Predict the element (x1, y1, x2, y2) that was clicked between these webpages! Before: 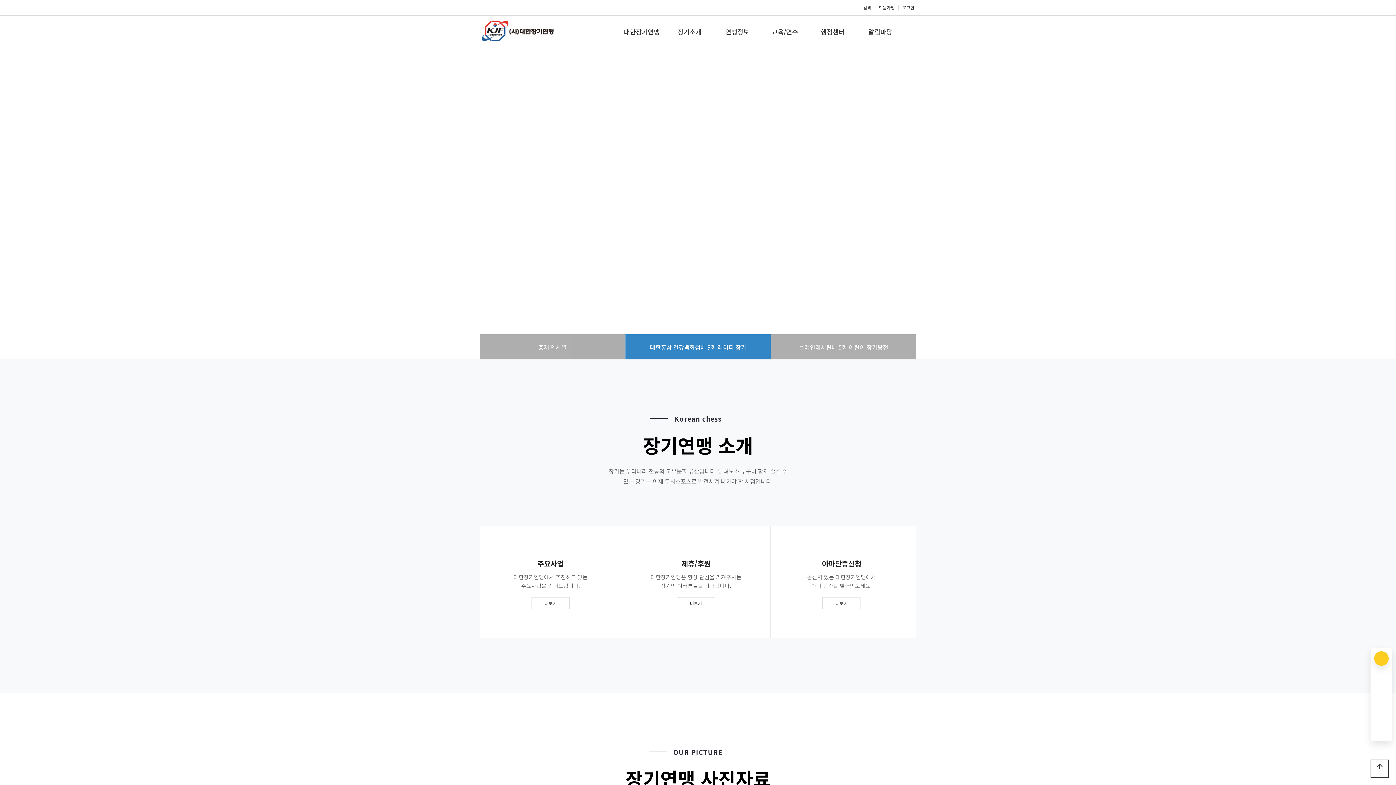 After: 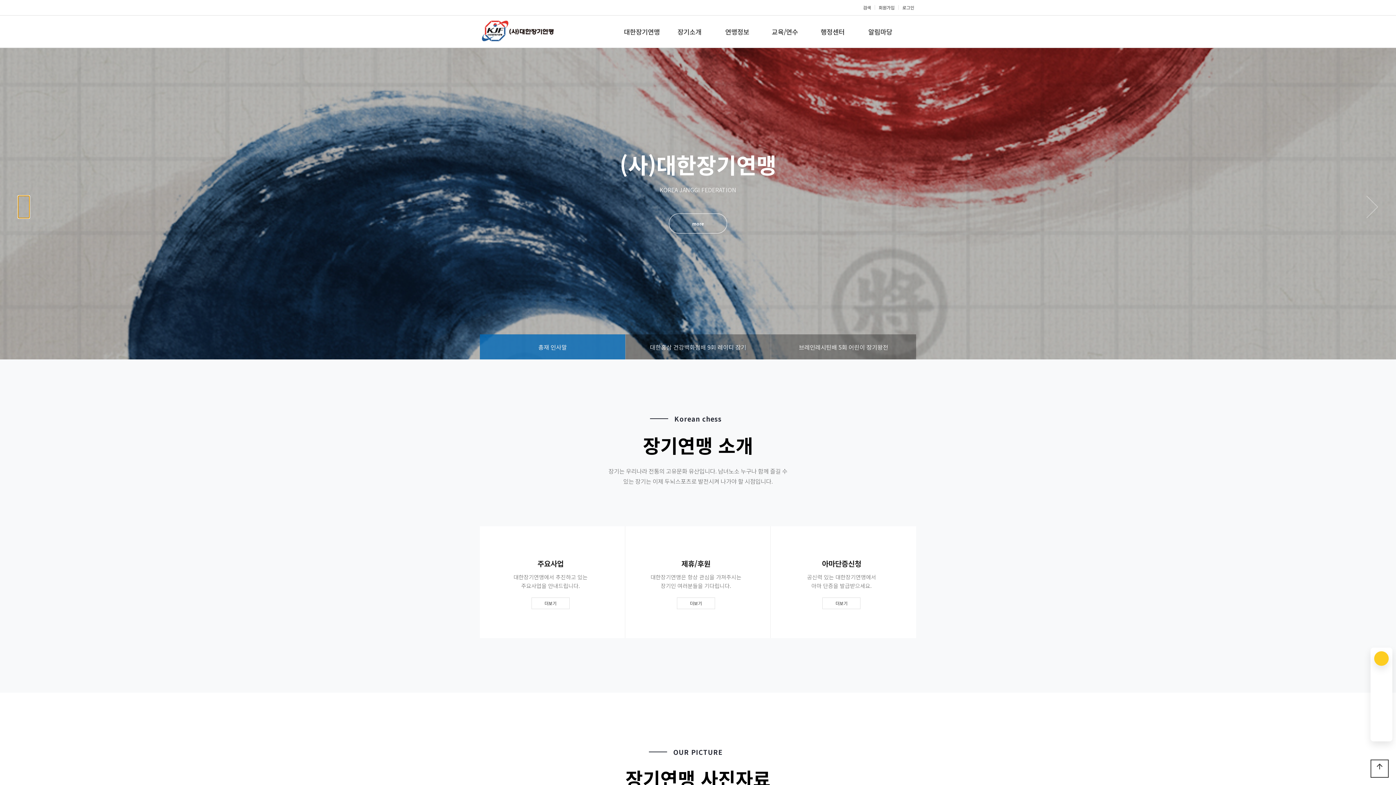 Action: bbox: (18, 196, 29, 218) label: PREV